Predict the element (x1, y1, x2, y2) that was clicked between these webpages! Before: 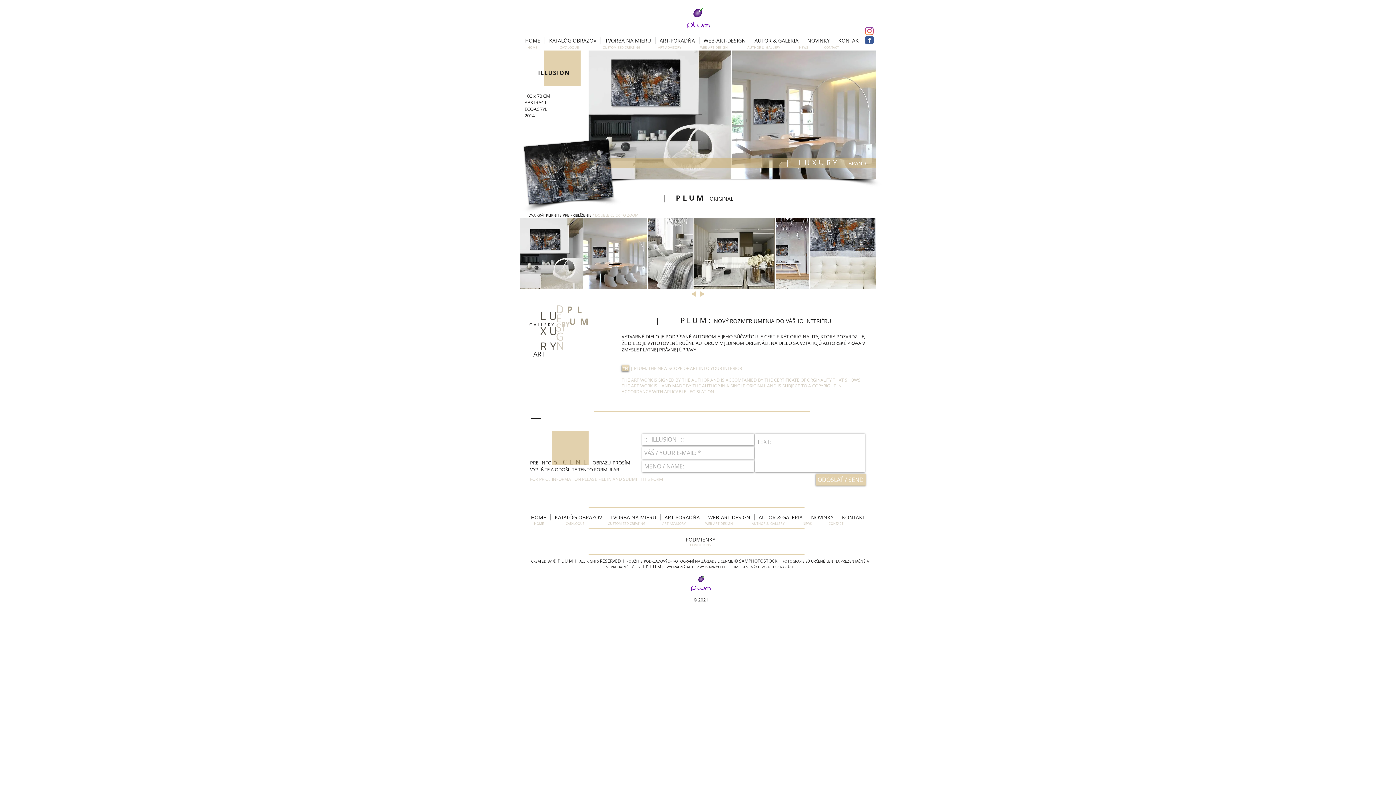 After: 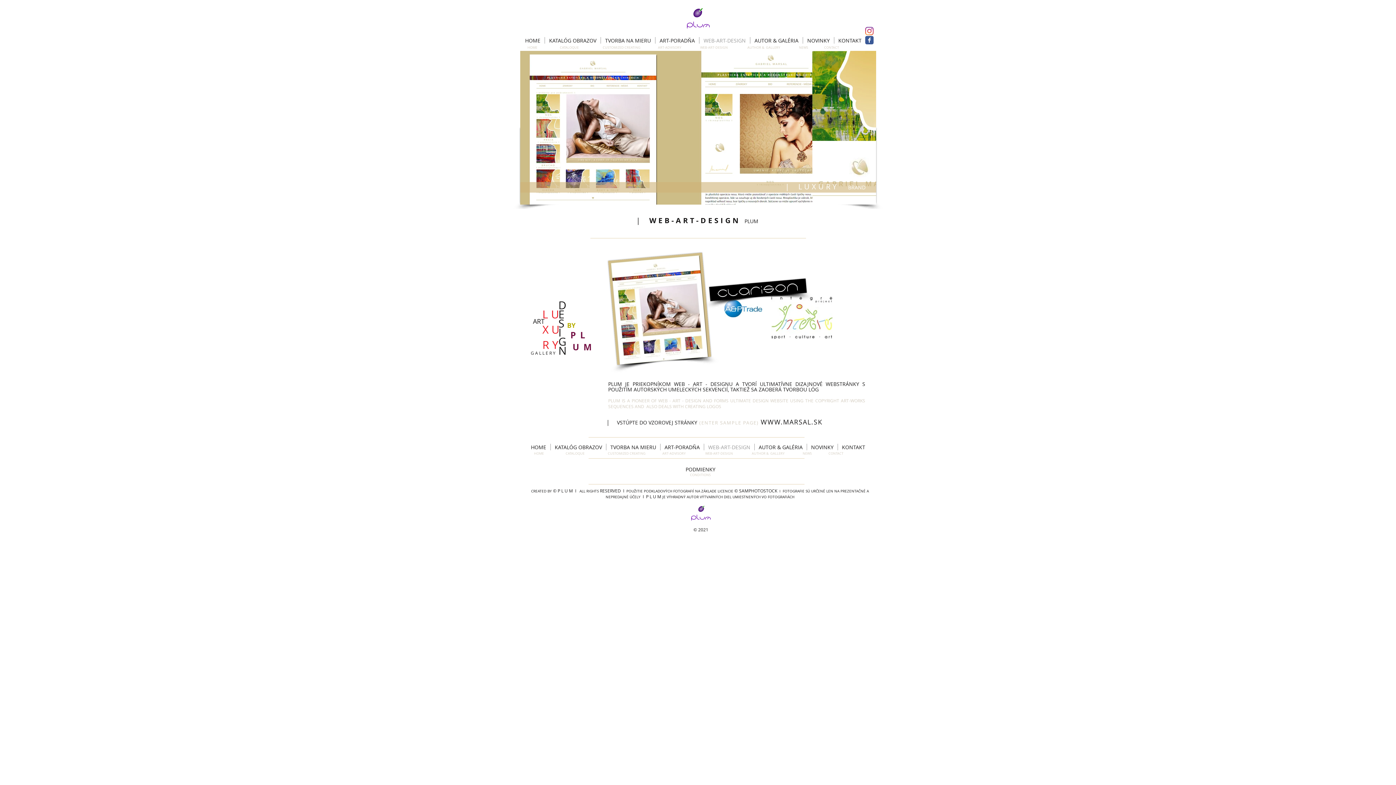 Action: label: WEB-ART-DESIGN bbox: (704, 514, 754, 520)